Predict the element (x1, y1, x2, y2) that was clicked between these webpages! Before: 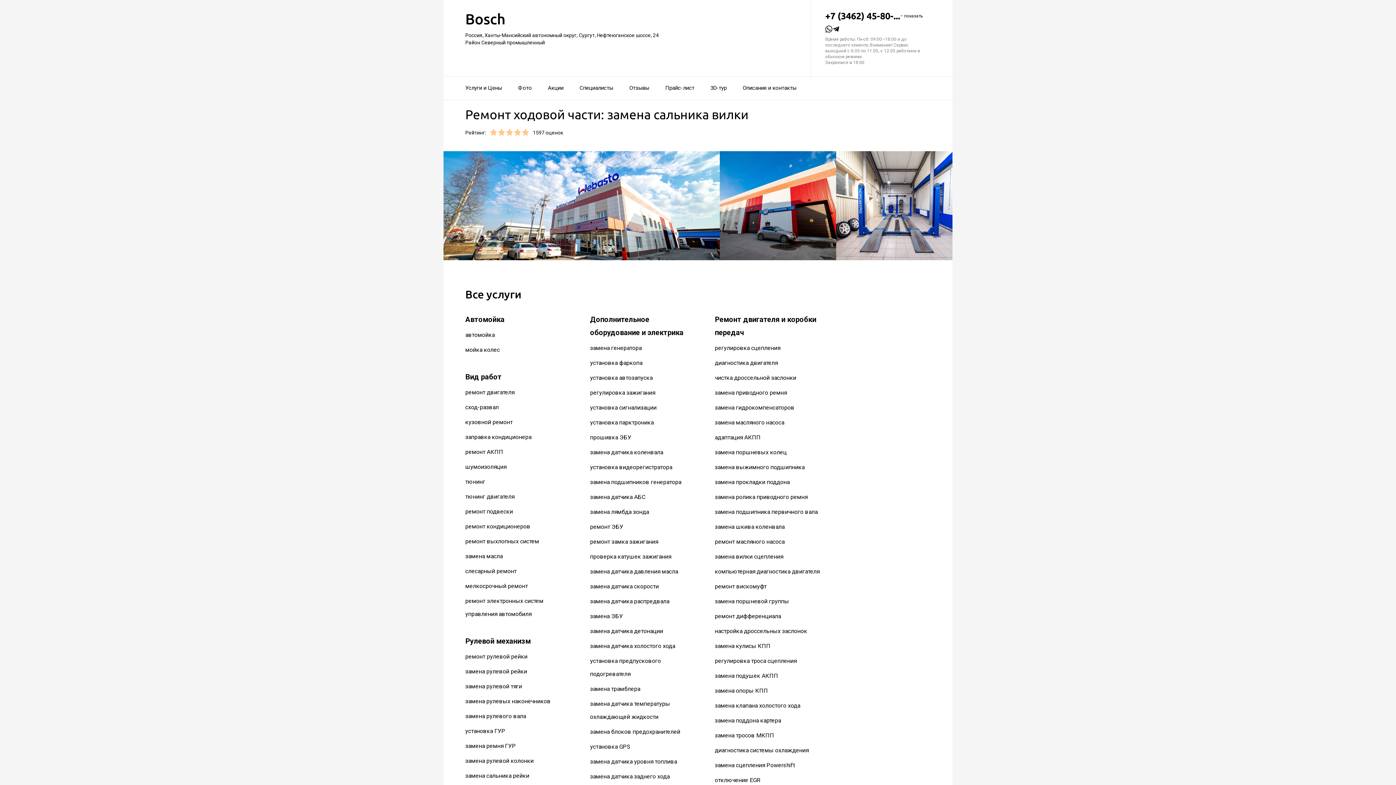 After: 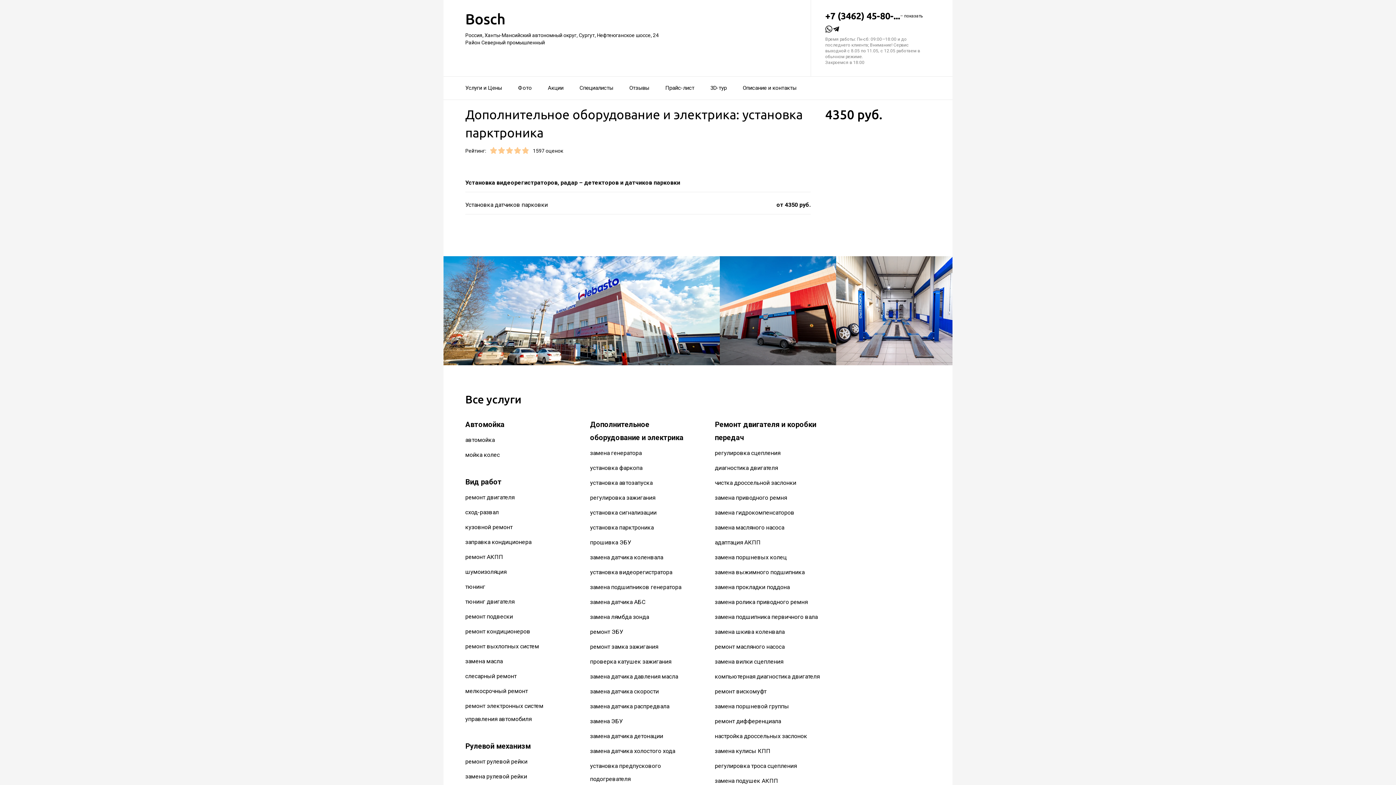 Action: label: установка парктроника bbox: (590, 419, 653, 426)